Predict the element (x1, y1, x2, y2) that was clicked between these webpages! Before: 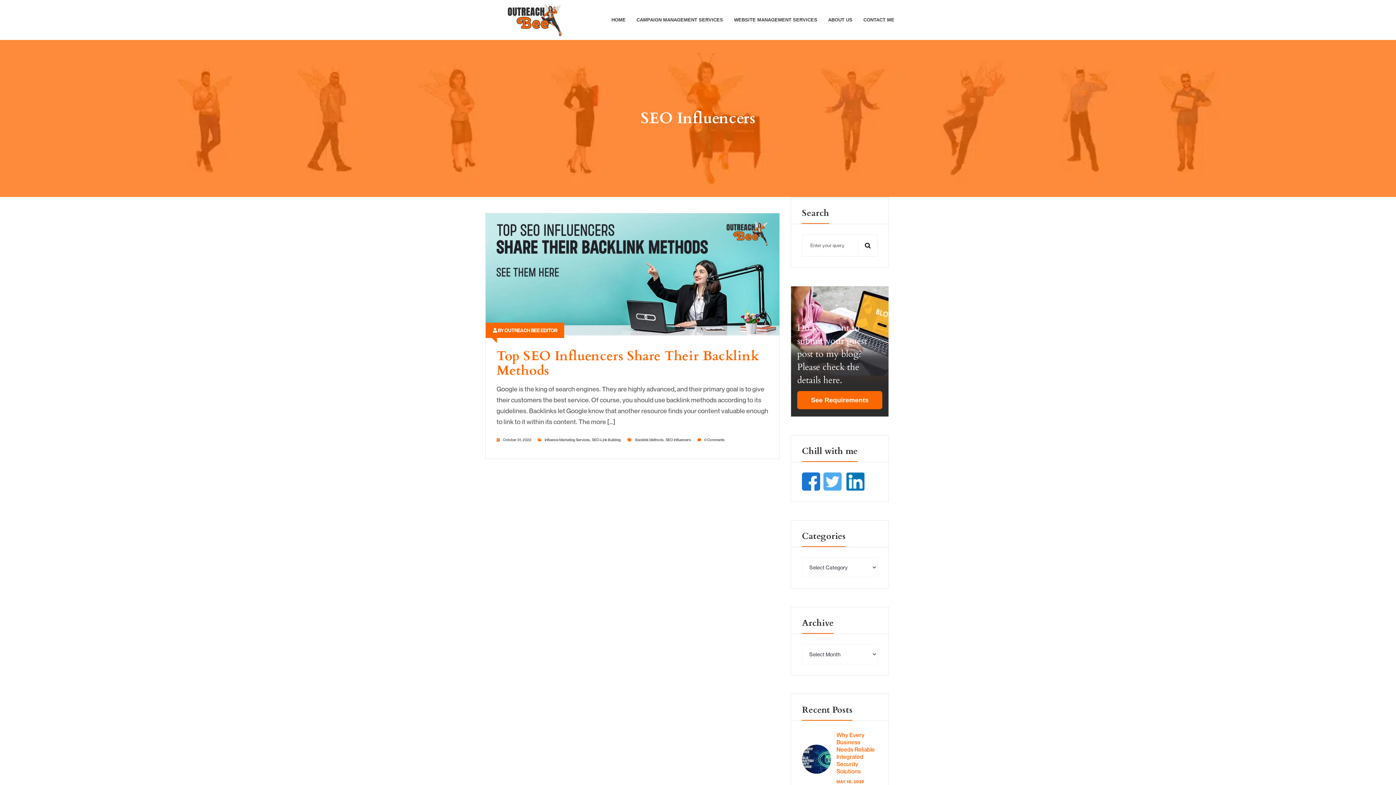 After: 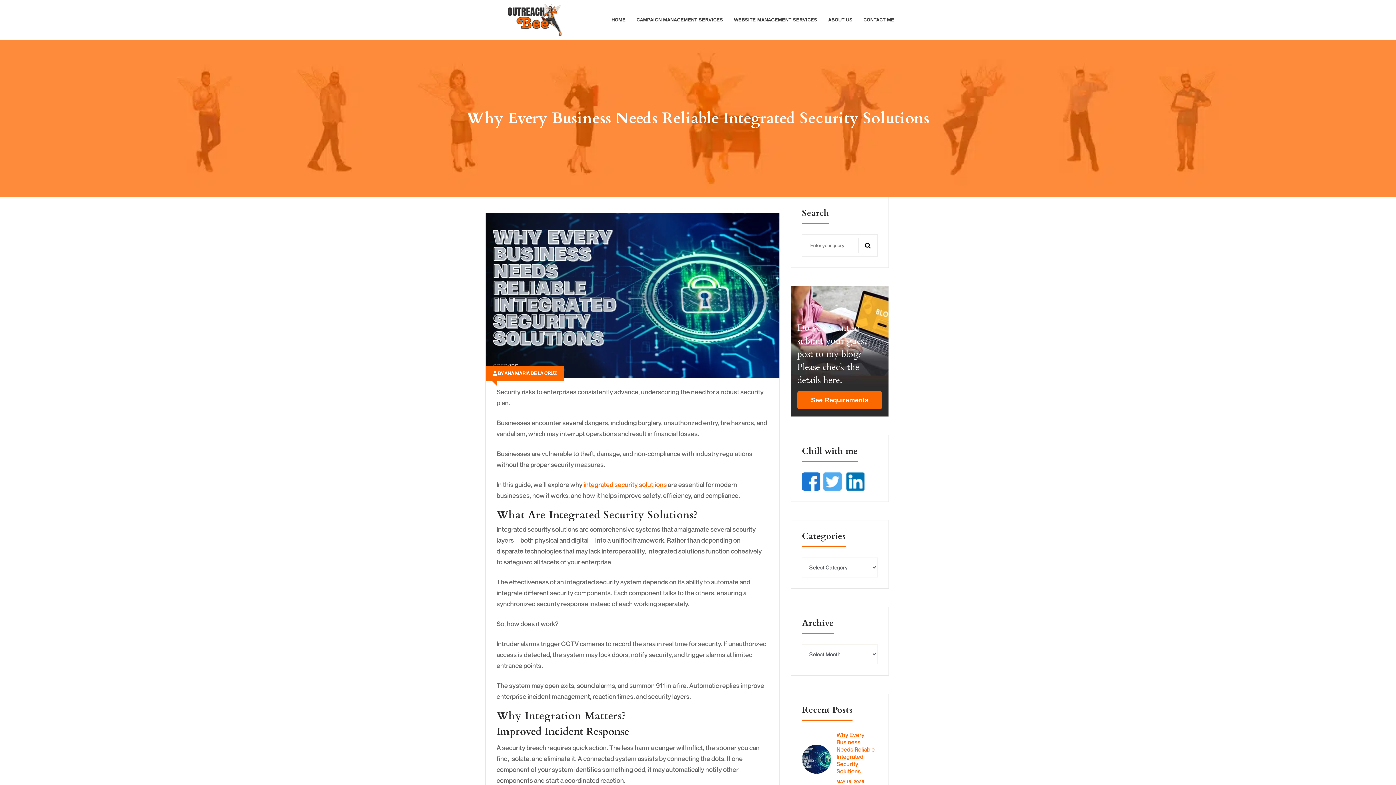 Action: label: Why Every Business Needs Reliable Integrated Security Solutions bbox: (836, 731, 877, 775)